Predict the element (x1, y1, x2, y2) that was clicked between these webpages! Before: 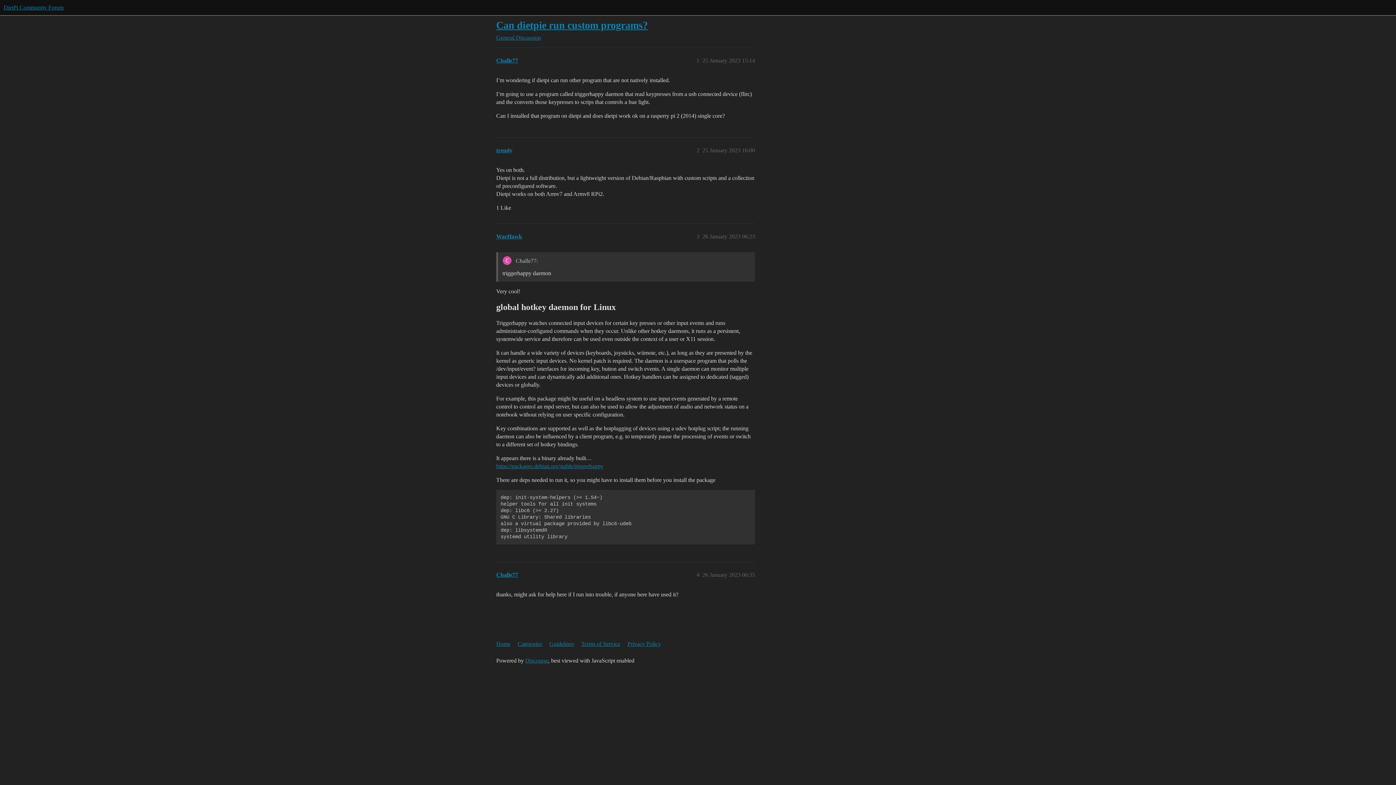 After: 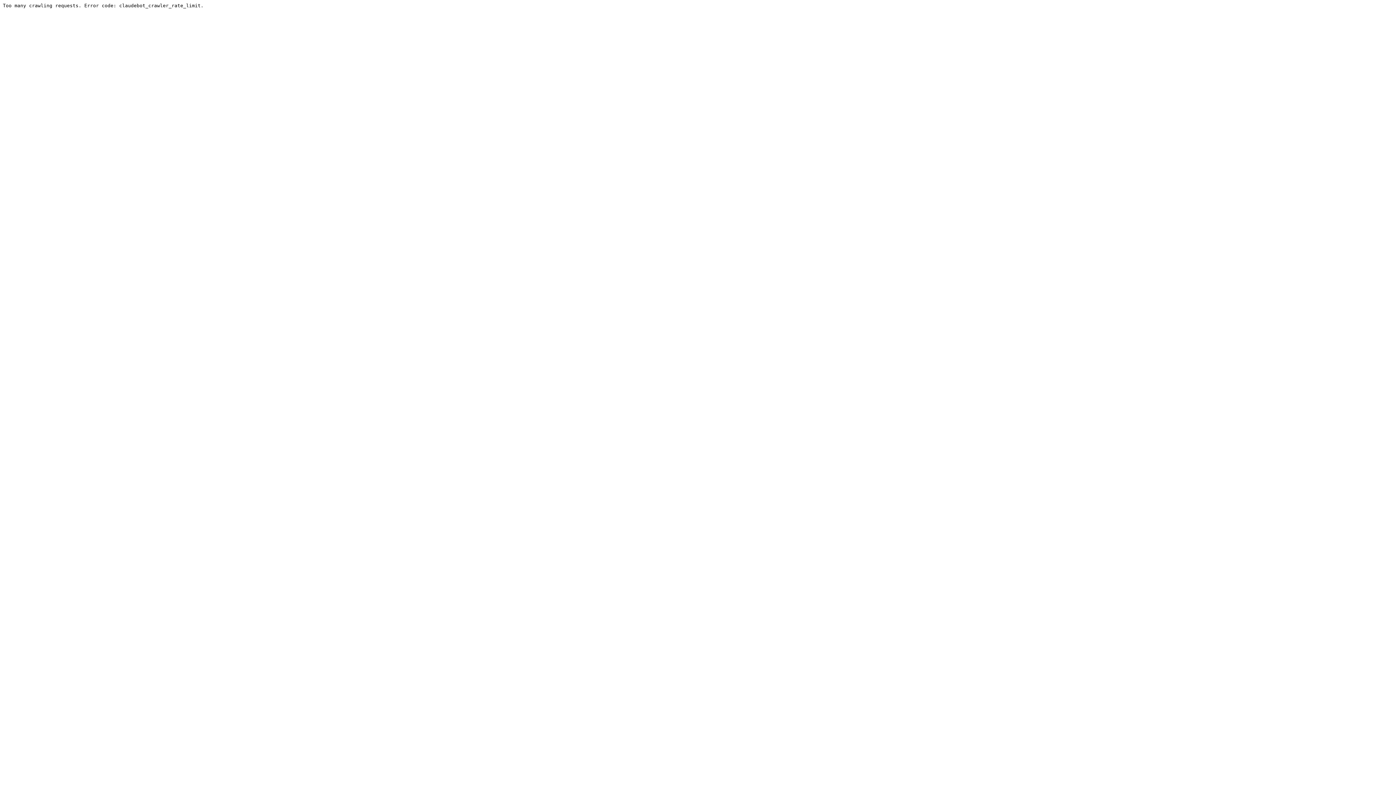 Action: bbox: (496, 19, 648, 30) label: Can dietpie run custom programs?